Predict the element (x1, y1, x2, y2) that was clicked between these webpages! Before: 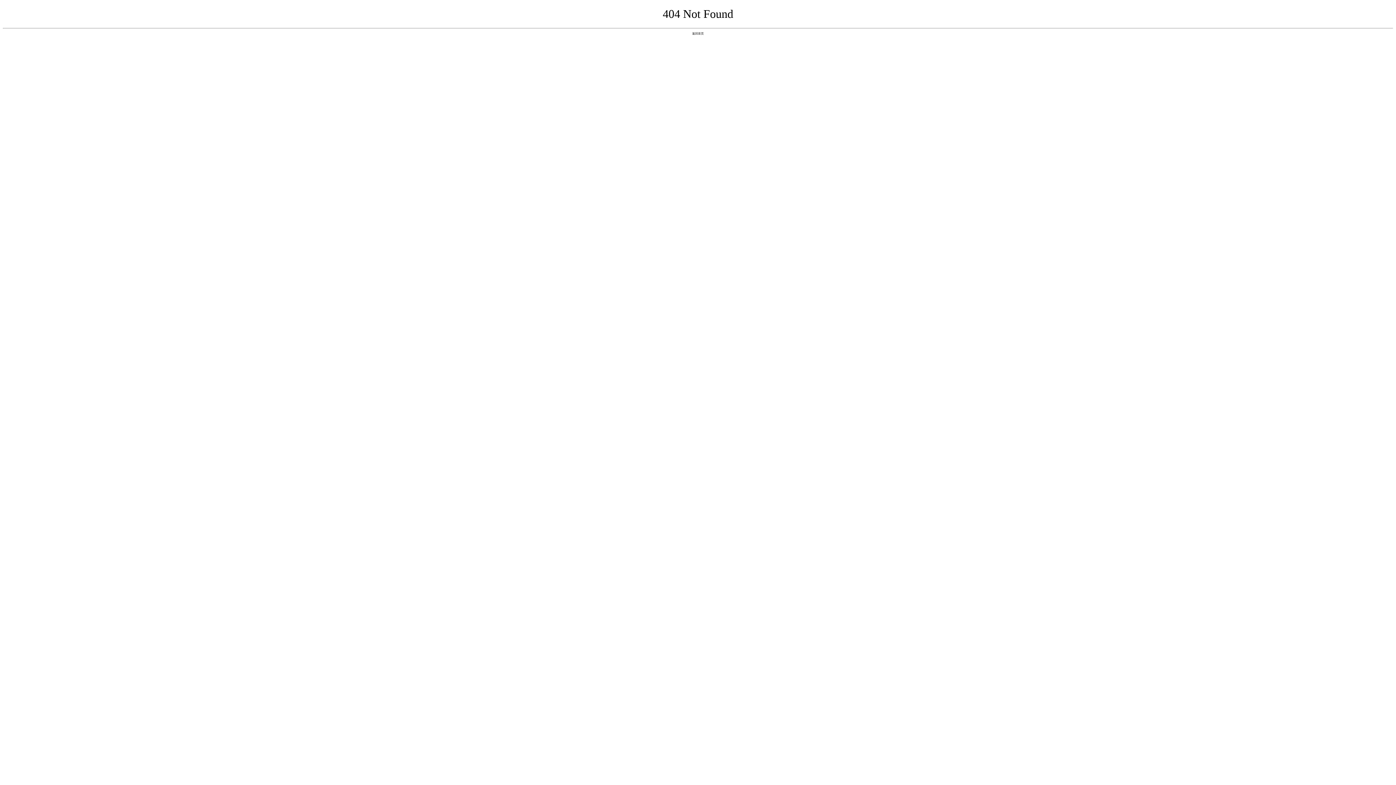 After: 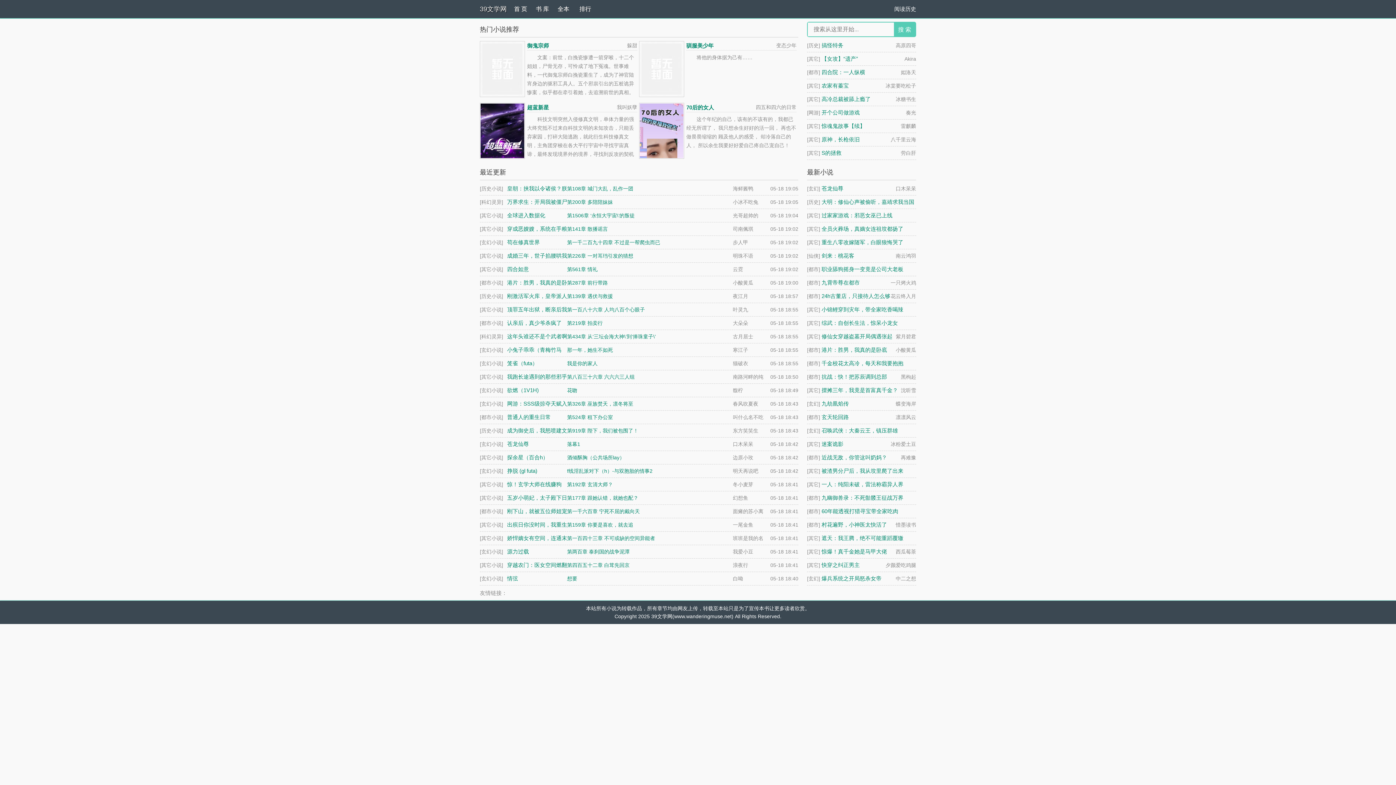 Action: label: 返回首页 bbox: (692, 31, 704, 35)